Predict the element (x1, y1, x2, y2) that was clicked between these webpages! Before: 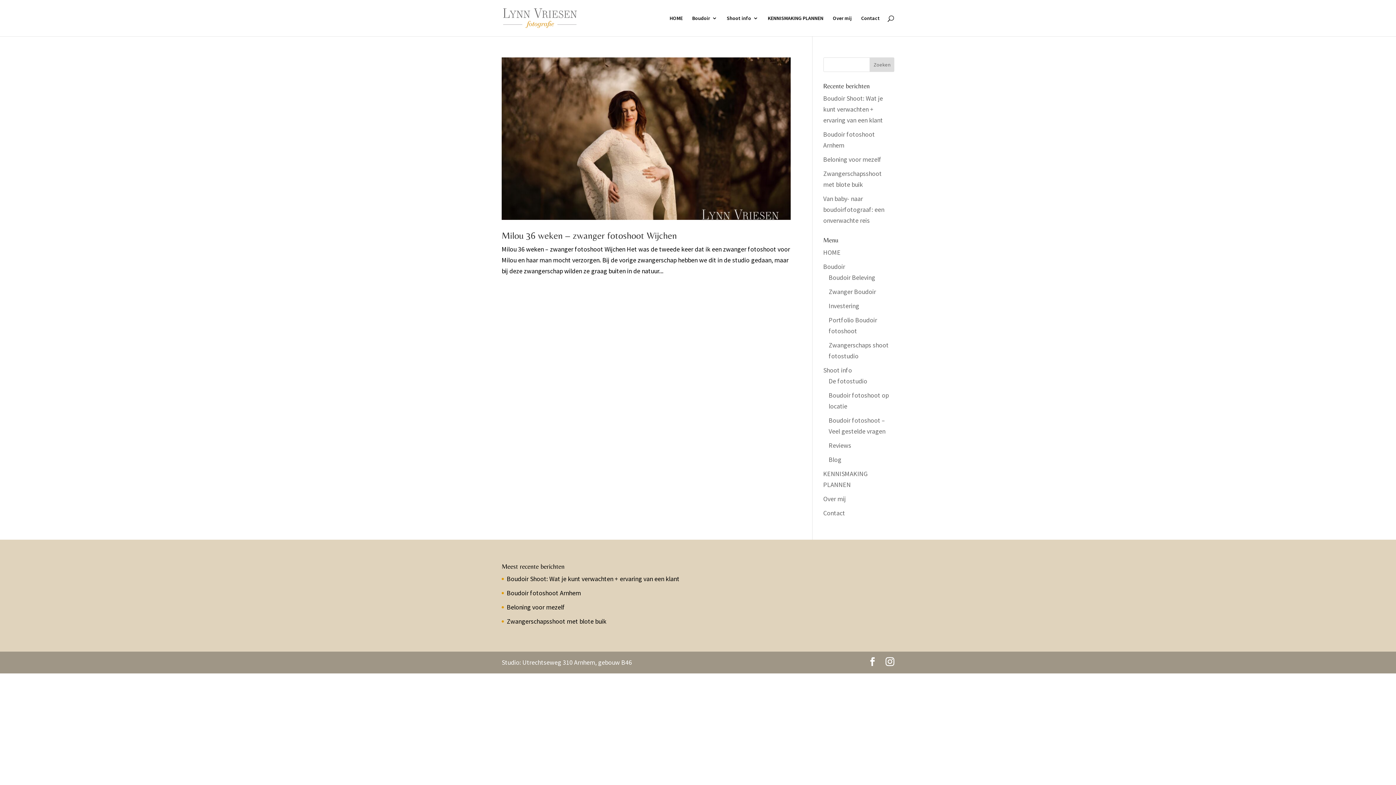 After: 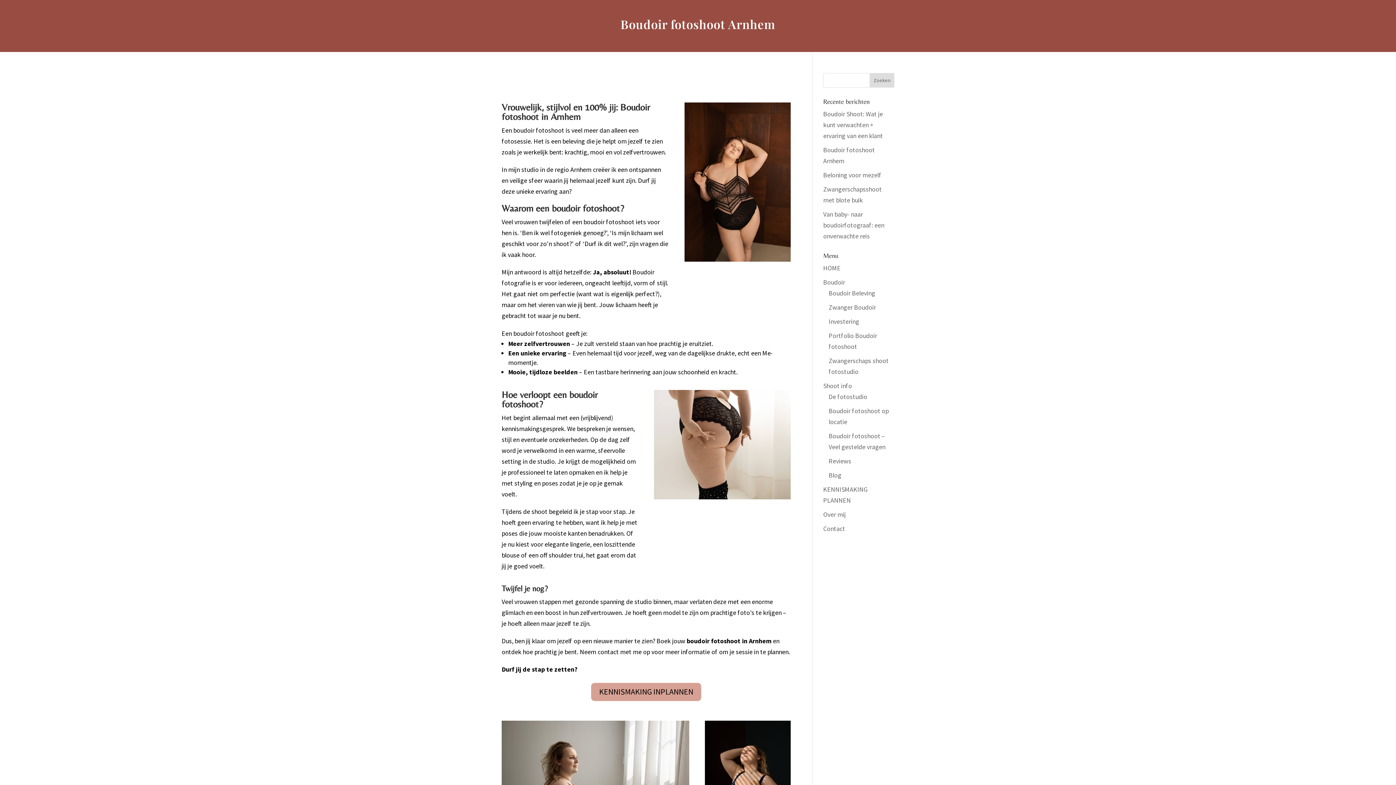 Action: bbox: (506, 589, 581, 597) label: Boudoir fotoshoot Arnhem